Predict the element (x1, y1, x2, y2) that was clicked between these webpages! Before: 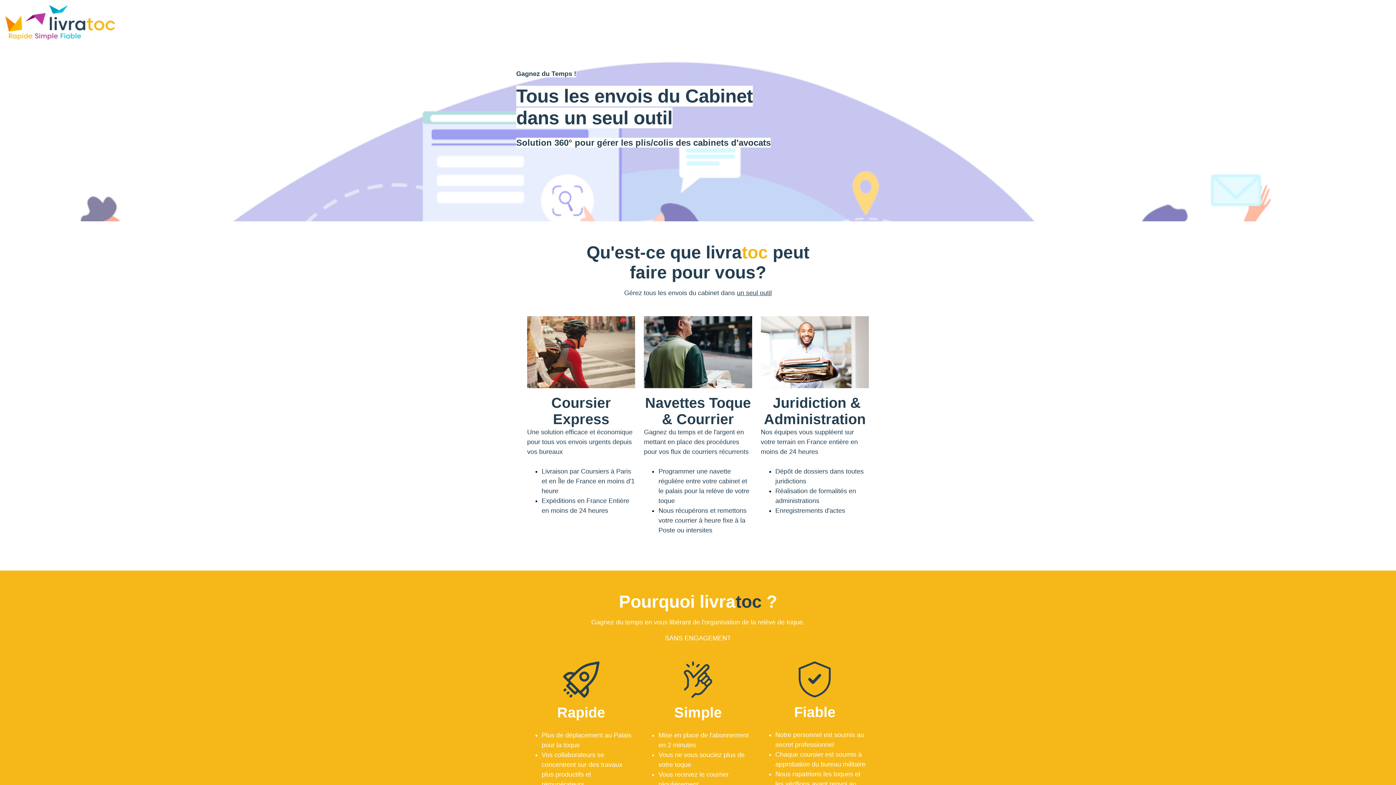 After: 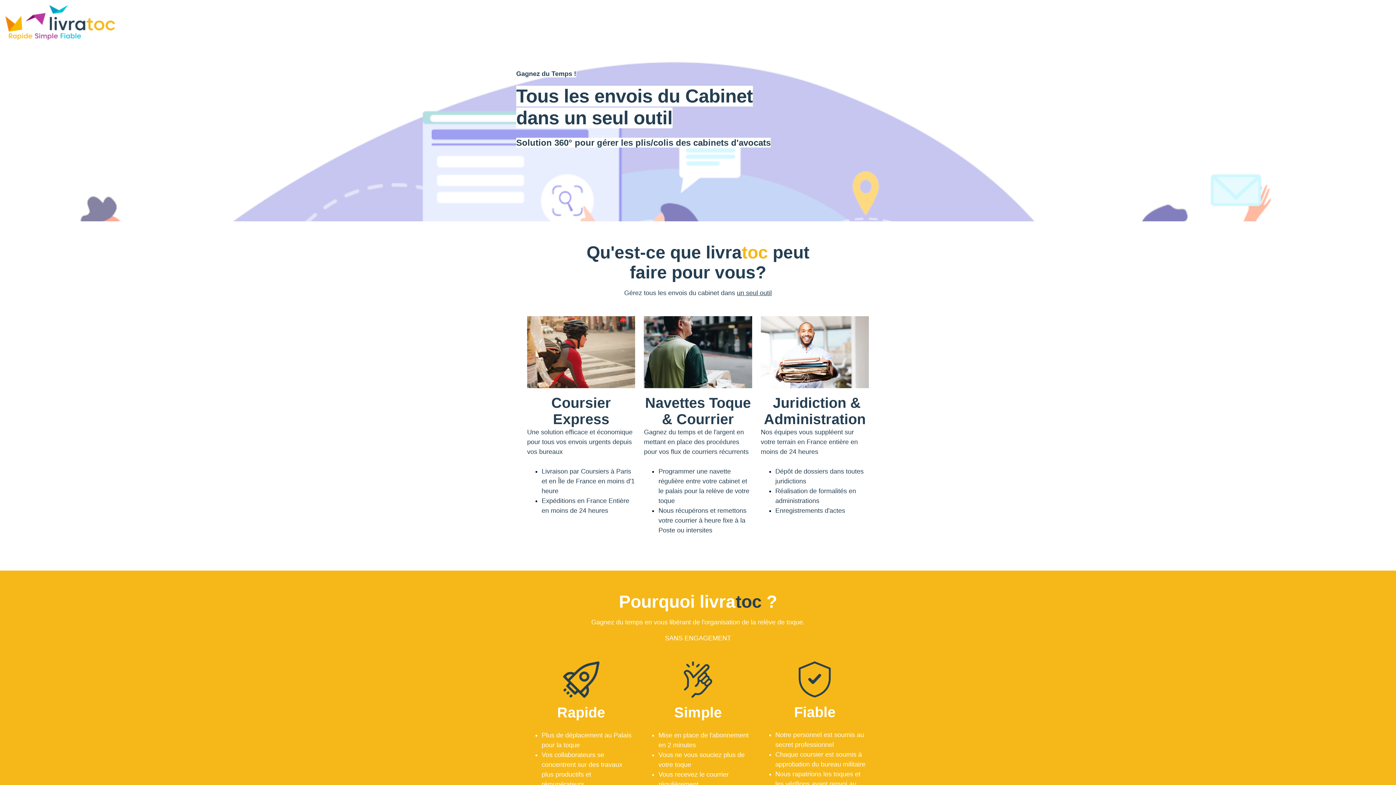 Action: bbox: (5, 5, 114, 40)